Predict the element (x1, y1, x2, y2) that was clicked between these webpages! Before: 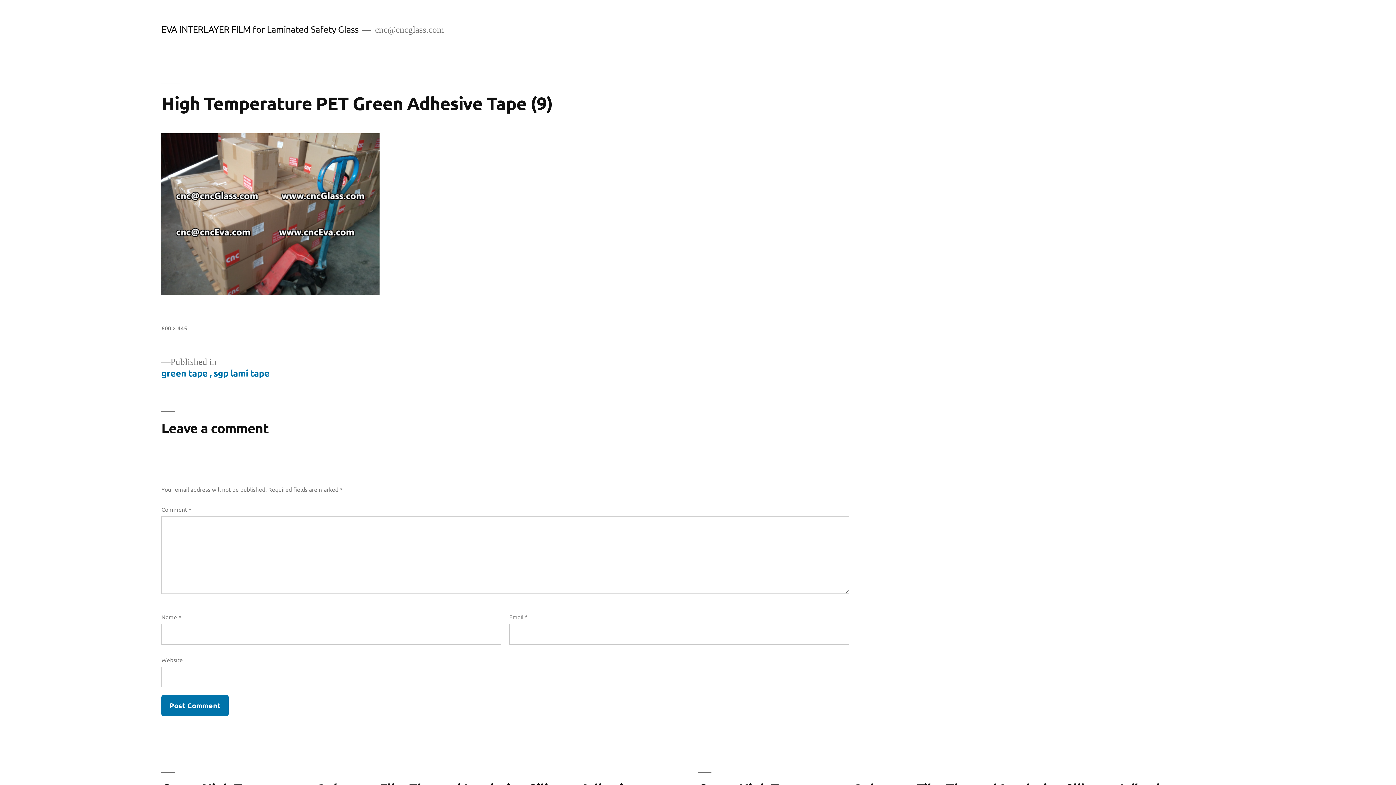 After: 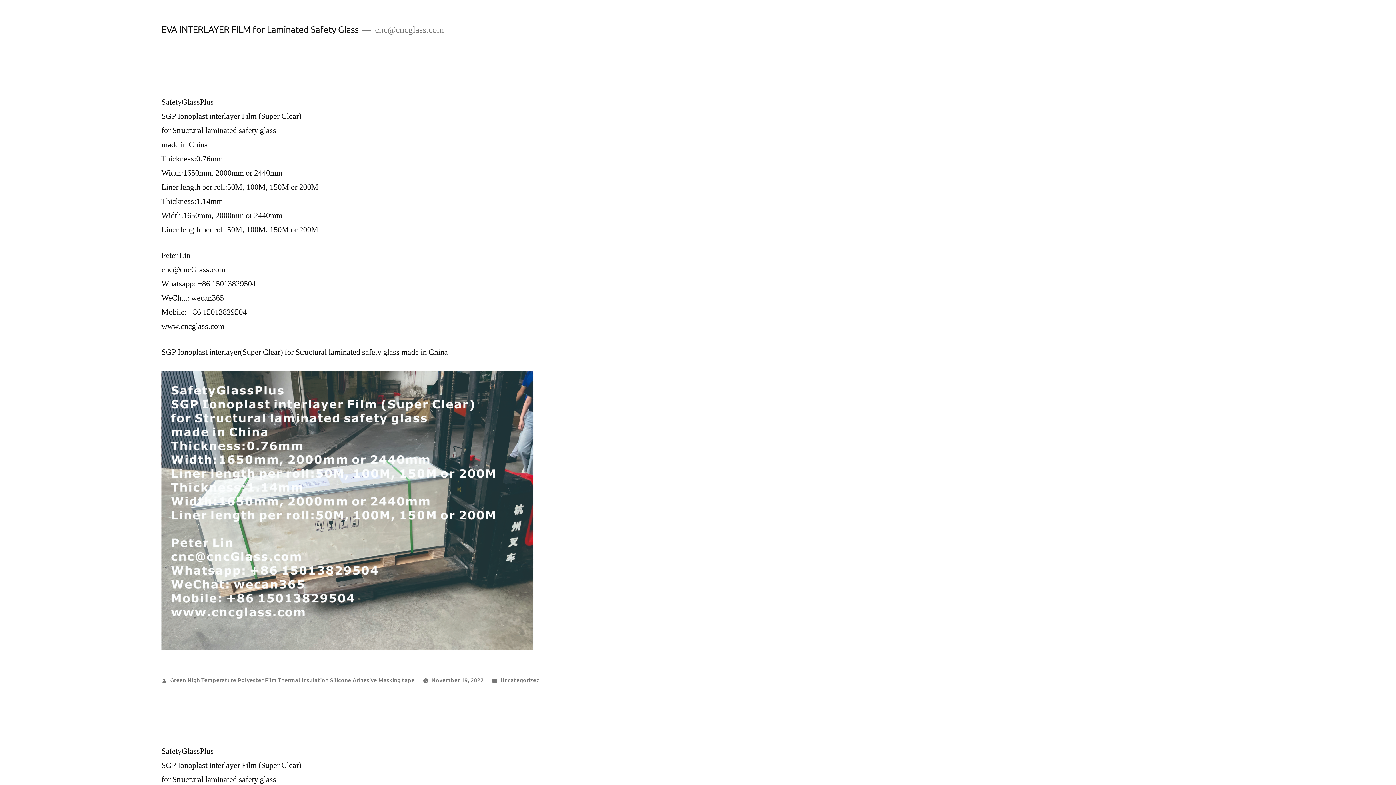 Action: bbox: (161, 23, 358, 34) label: EVA INTERLAYER FILM for Laminated Safety Glass